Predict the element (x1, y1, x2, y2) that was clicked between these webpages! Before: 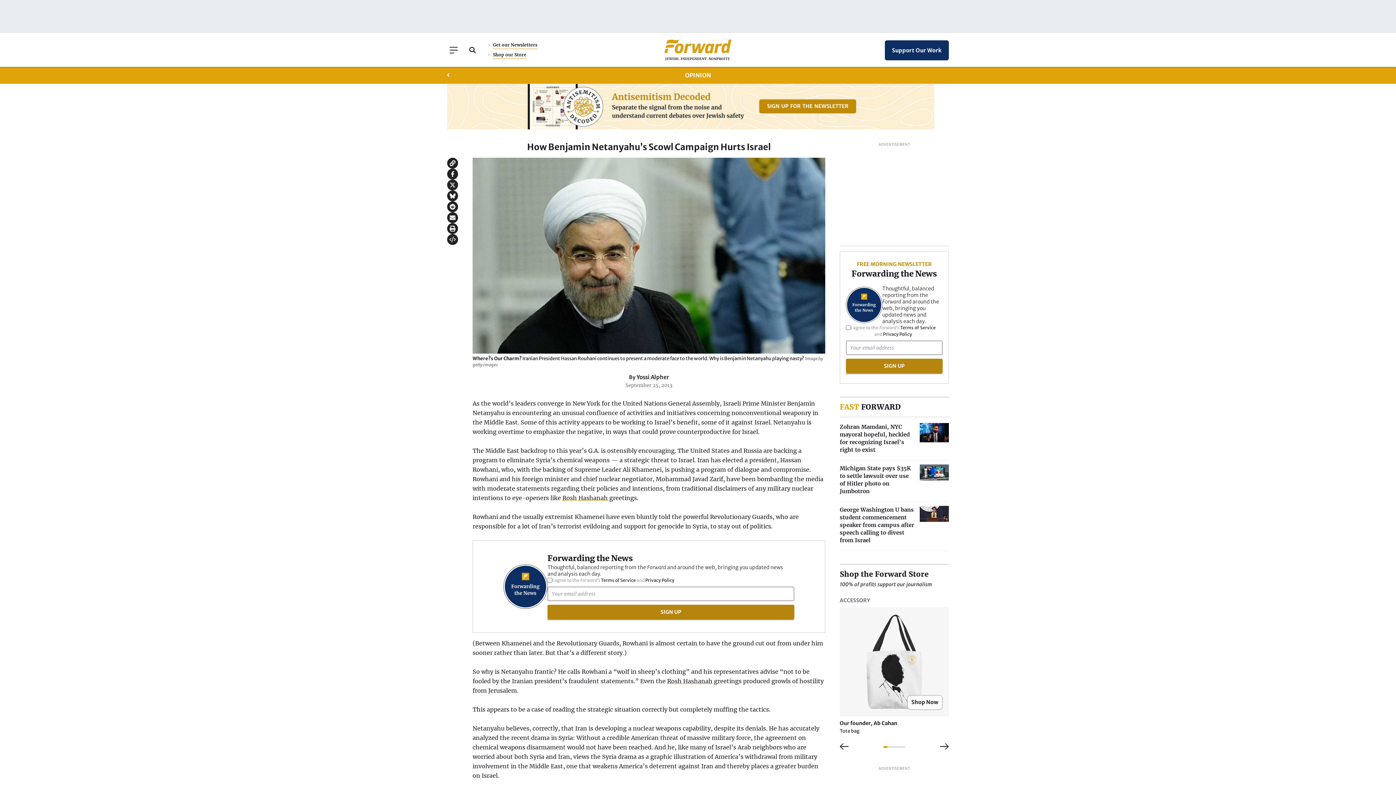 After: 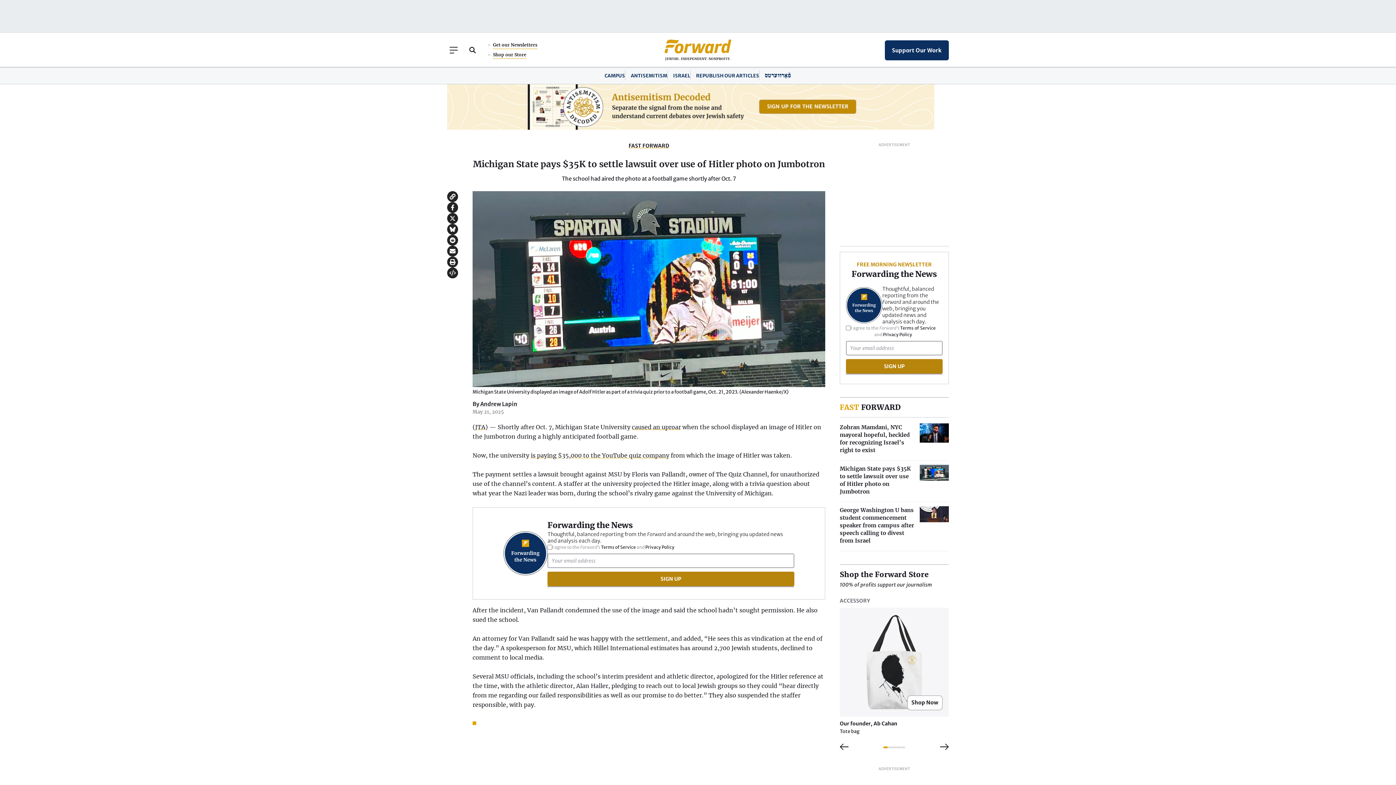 Action: bbox: (840, 464, 949, 495) label: Michigan State pays $35K to settle lawsuit over use of Hitler photo on Jumbotron